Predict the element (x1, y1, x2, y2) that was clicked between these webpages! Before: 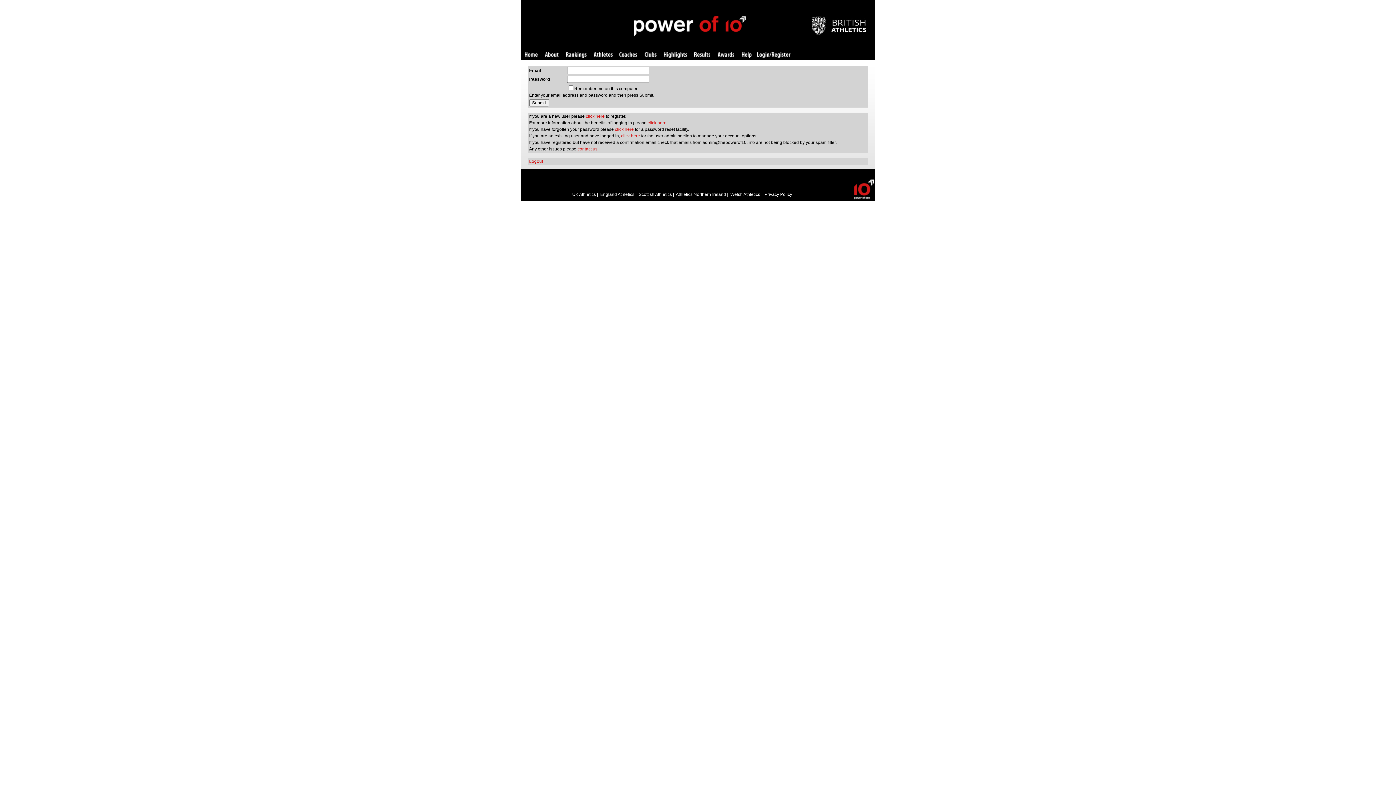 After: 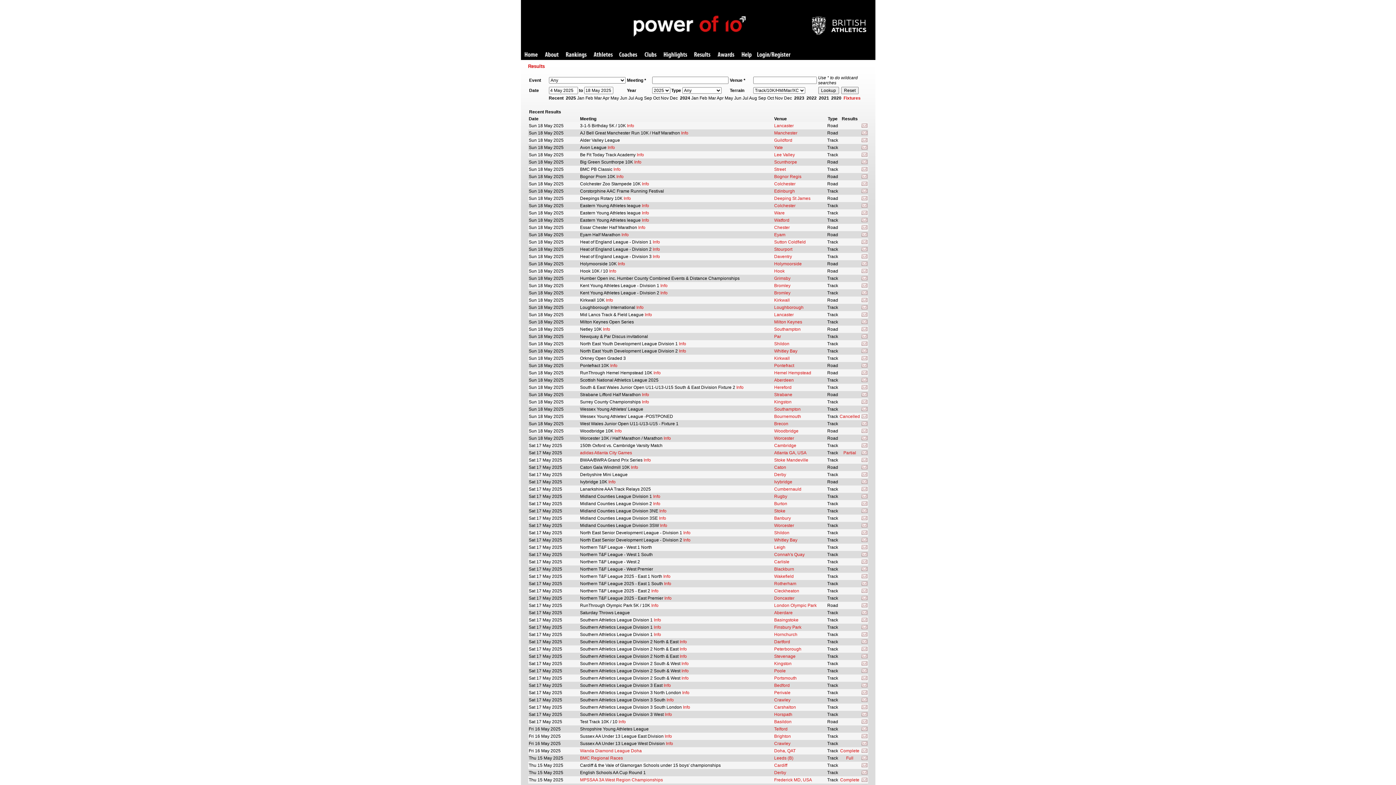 Action: bbox: (694, 52, 710, 58) label: Results